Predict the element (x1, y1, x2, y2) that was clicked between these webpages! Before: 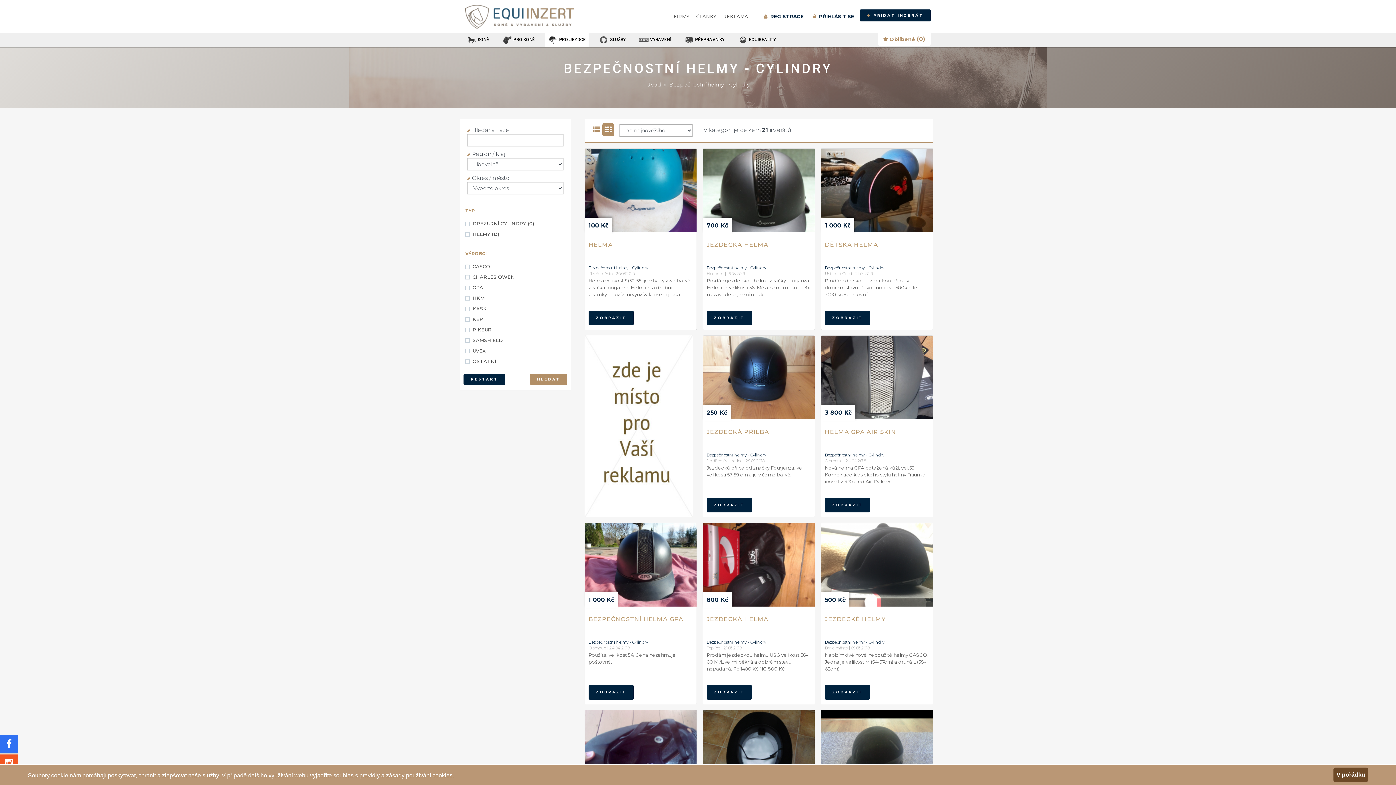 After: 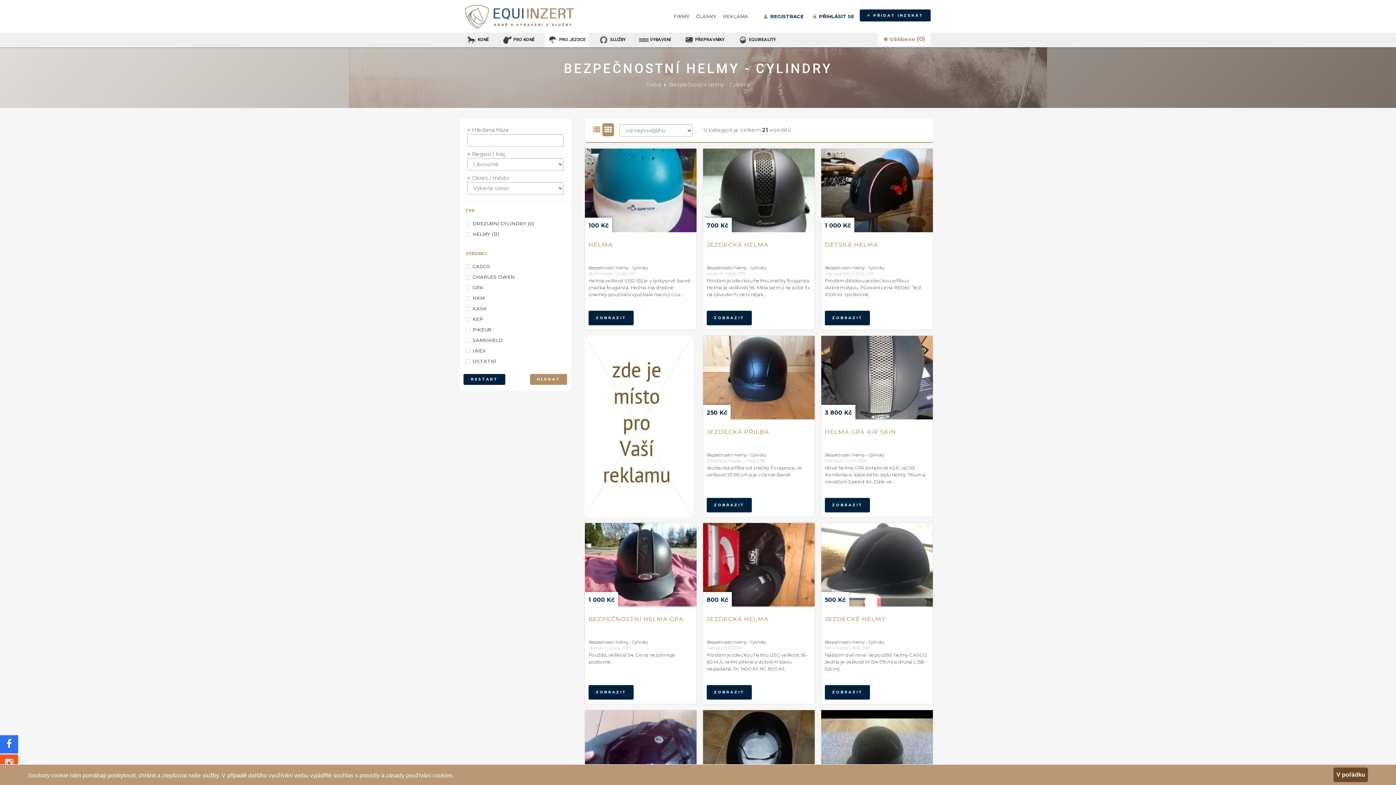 Action: bbox: (602, 123, 614, 136)